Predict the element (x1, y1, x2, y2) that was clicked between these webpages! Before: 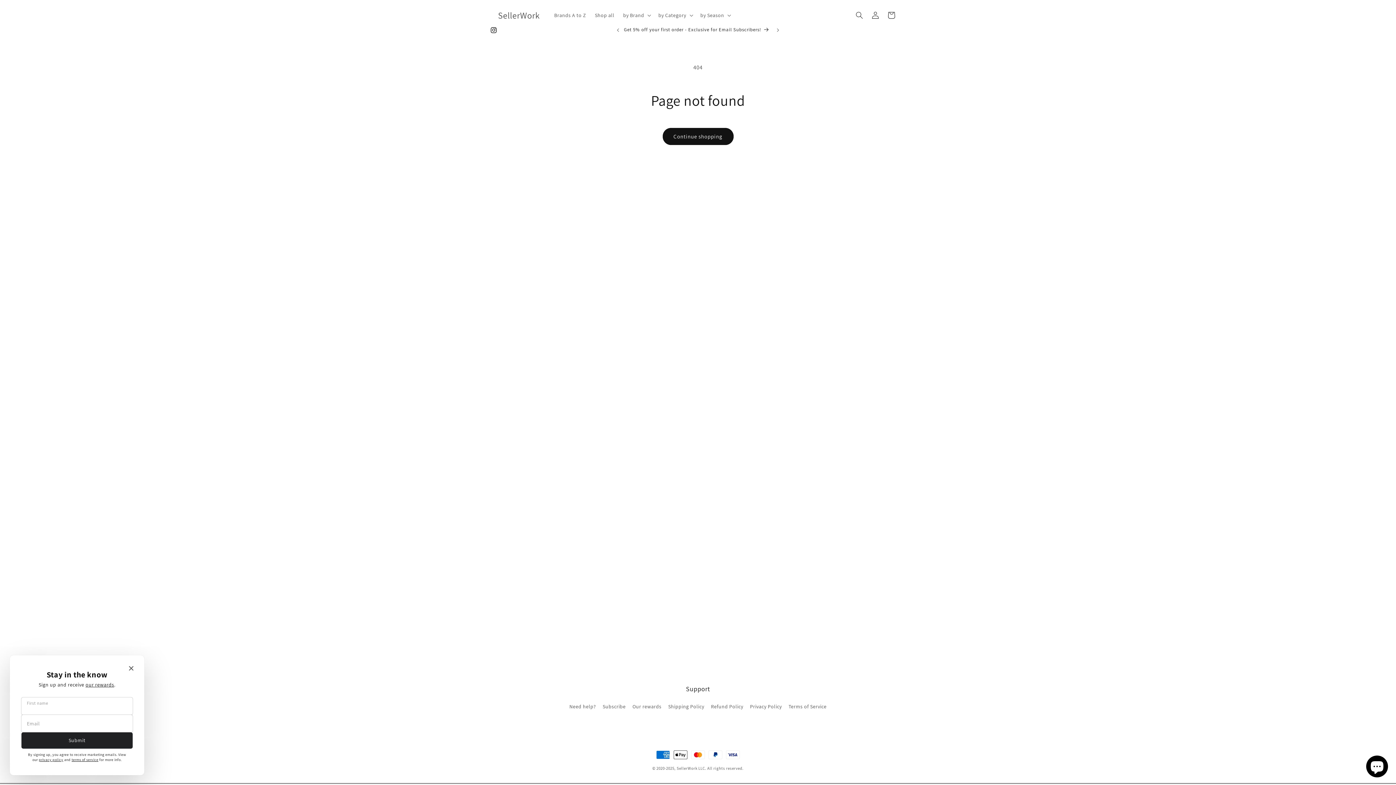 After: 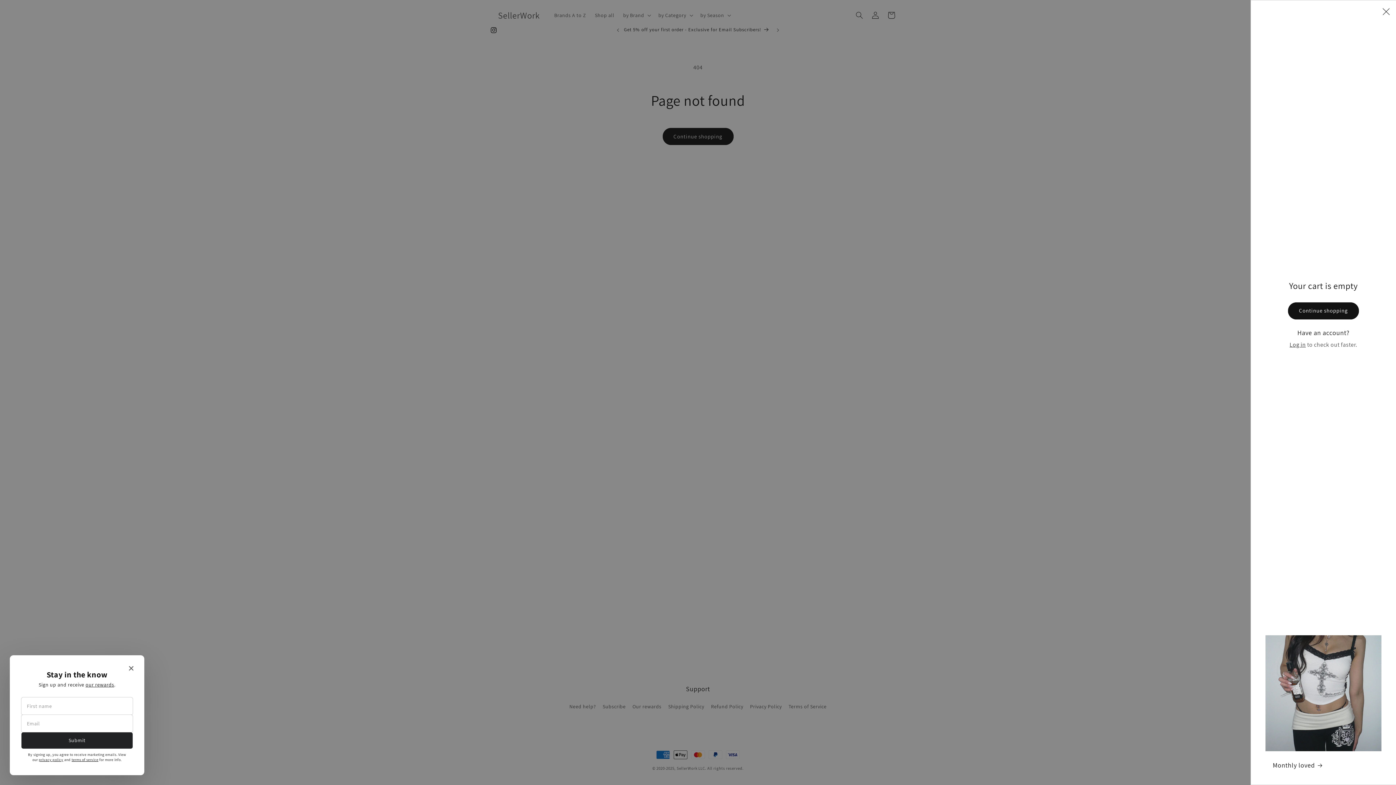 Action: bbox: (883, 7, 899, 23) label: Cart